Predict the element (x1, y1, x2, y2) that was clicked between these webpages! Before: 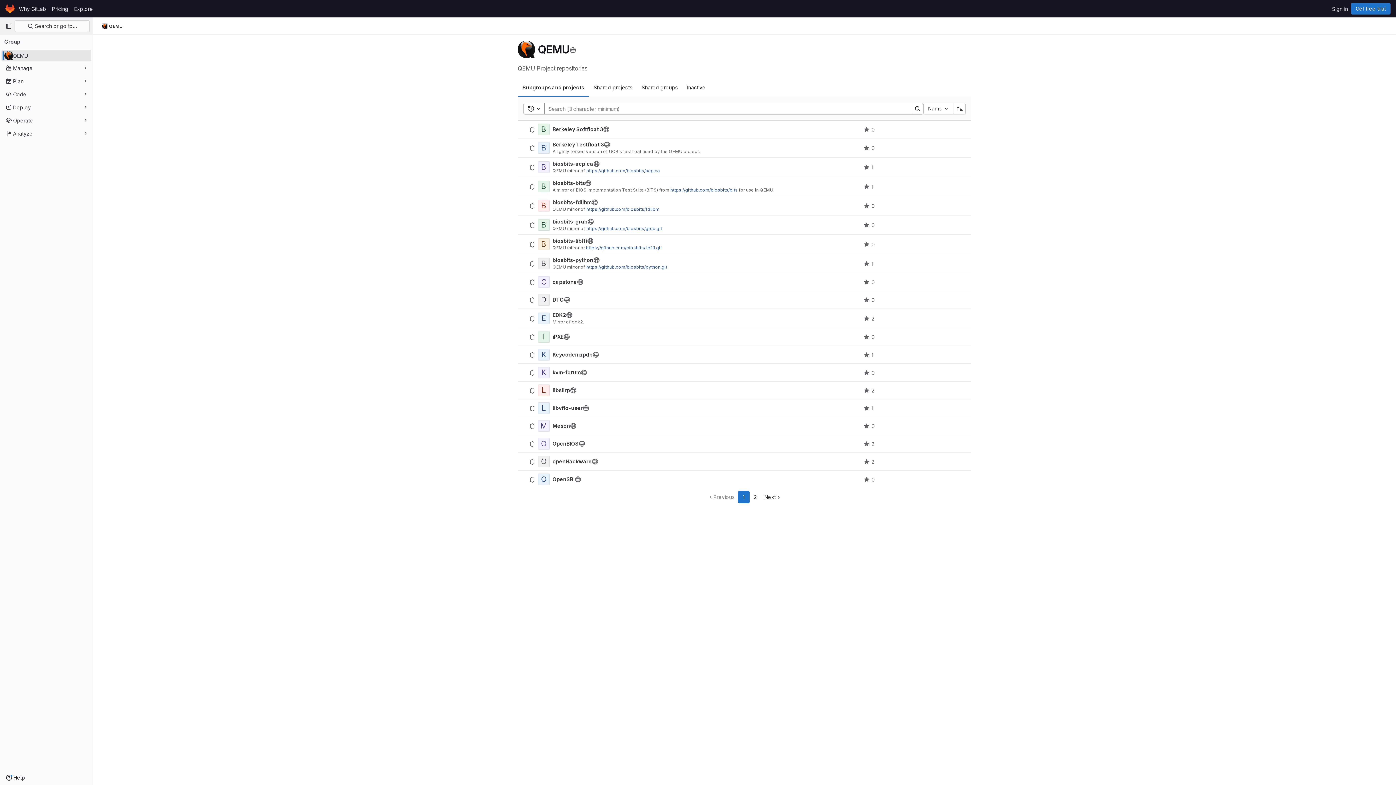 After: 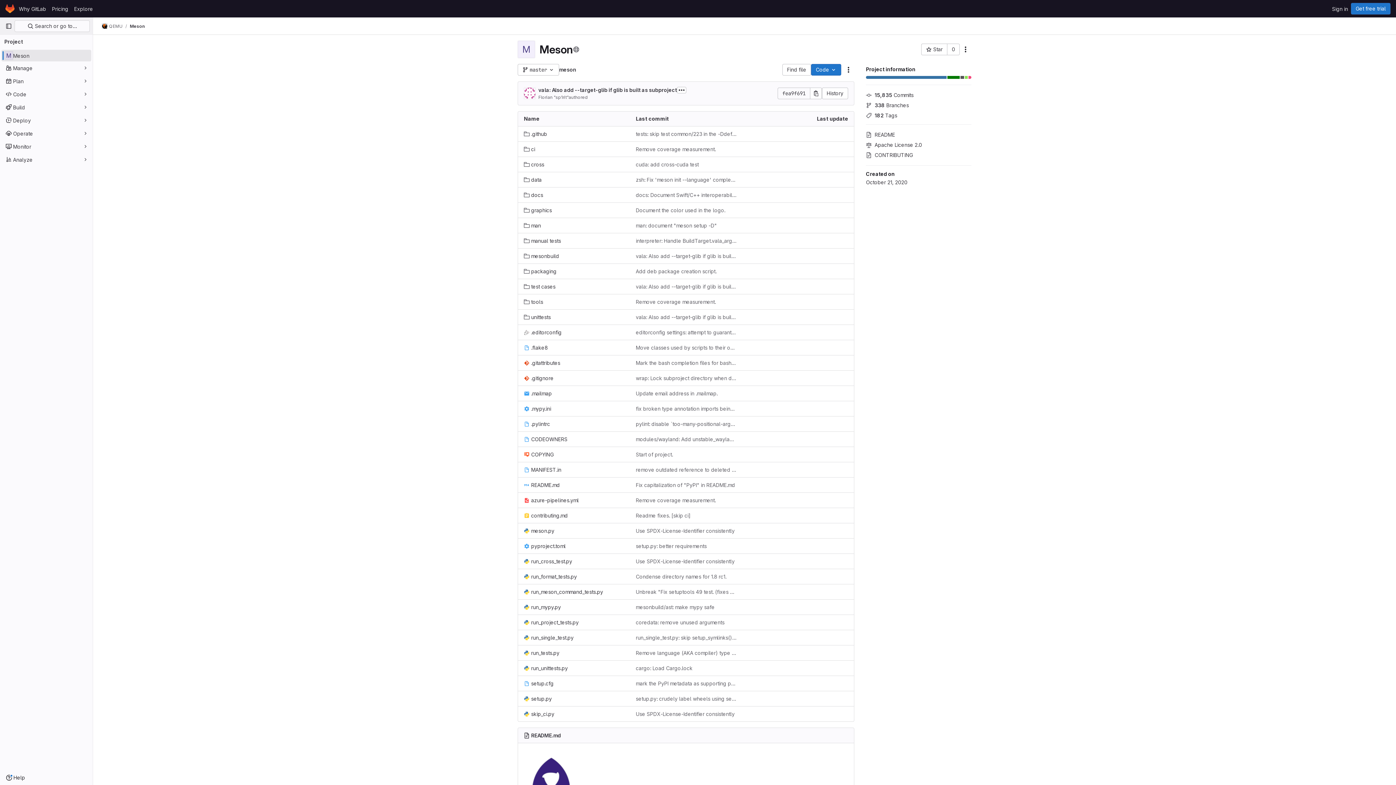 Action: label: Public - The project can be accessed without any authentication. bbox: (570, 422, 576, 429)